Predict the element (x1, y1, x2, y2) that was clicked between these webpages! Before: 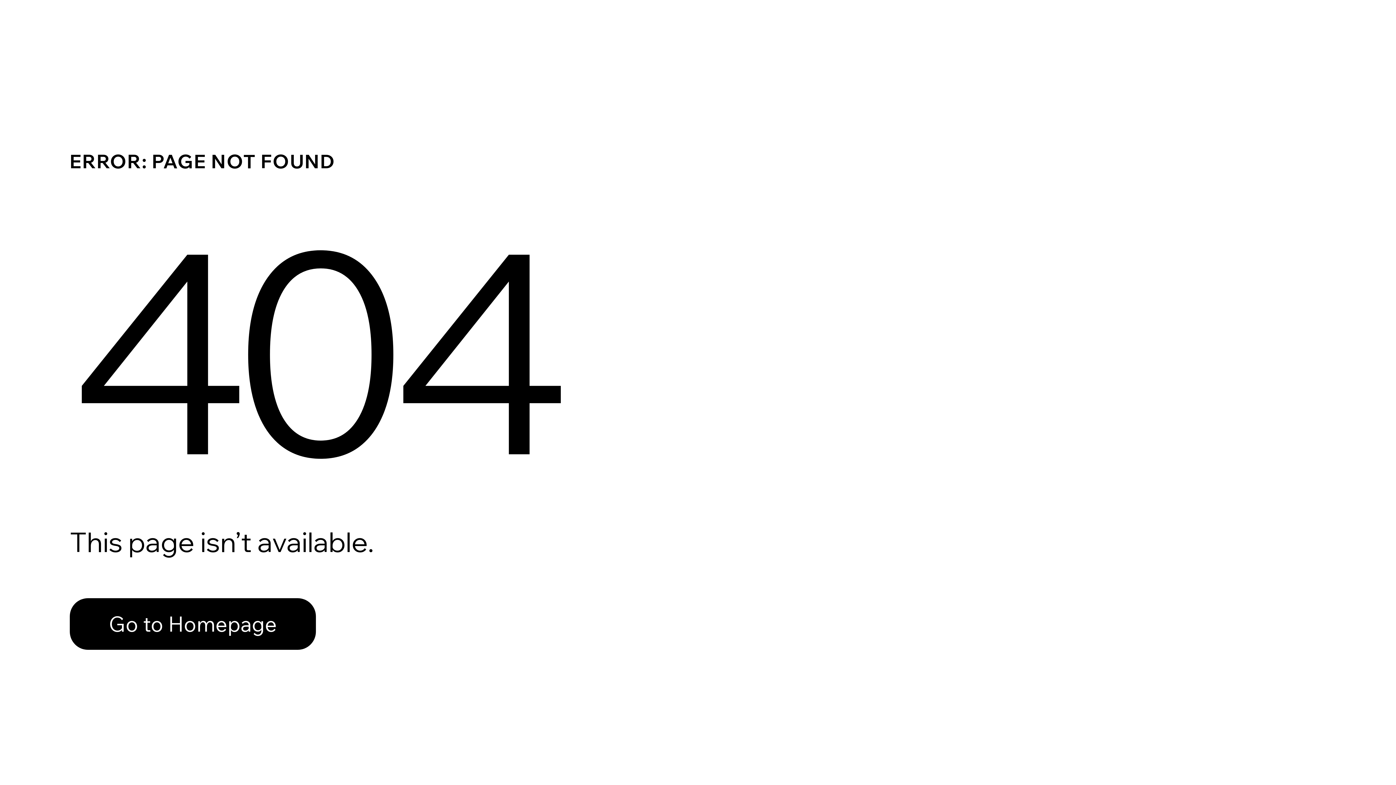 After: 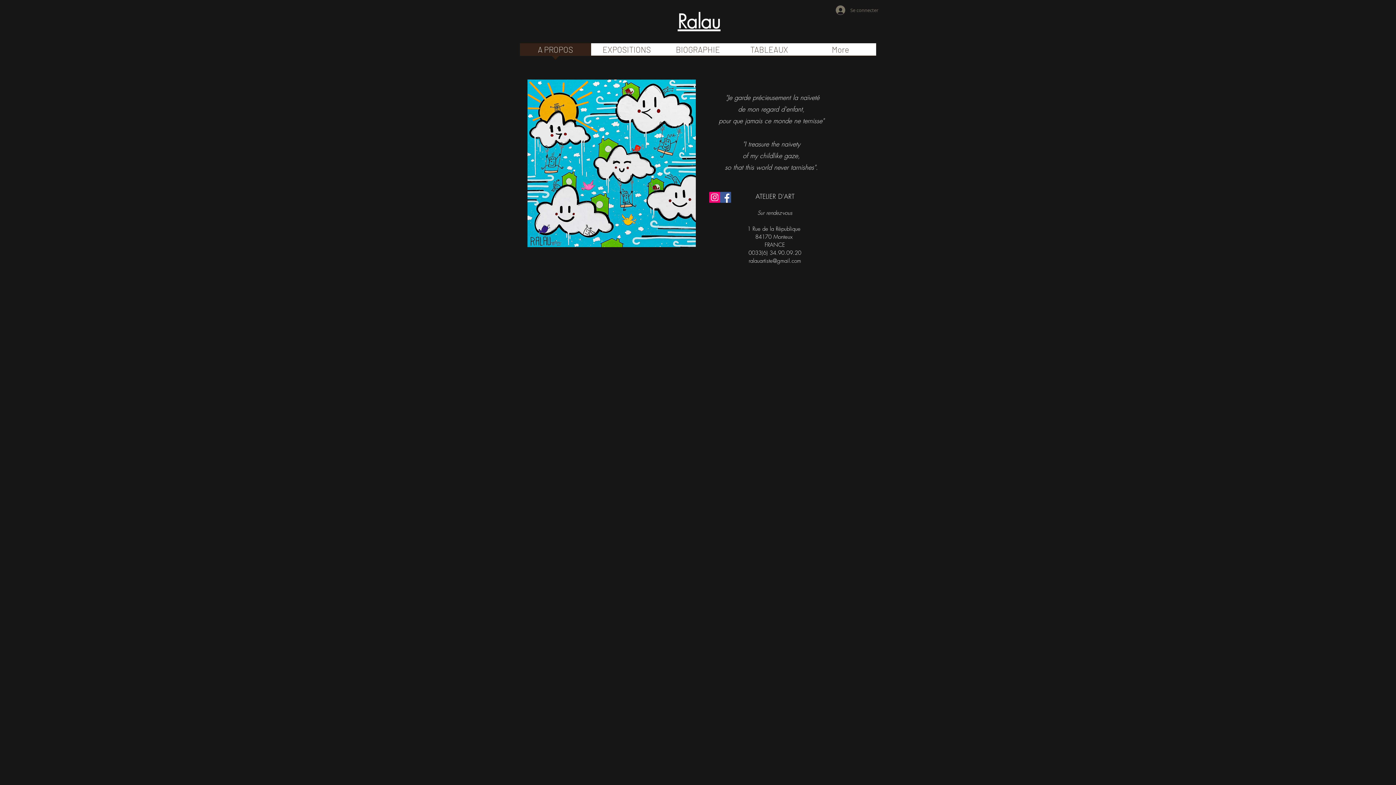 Action: label: Go to Homepage bbox: (69, 582, 768, 659)